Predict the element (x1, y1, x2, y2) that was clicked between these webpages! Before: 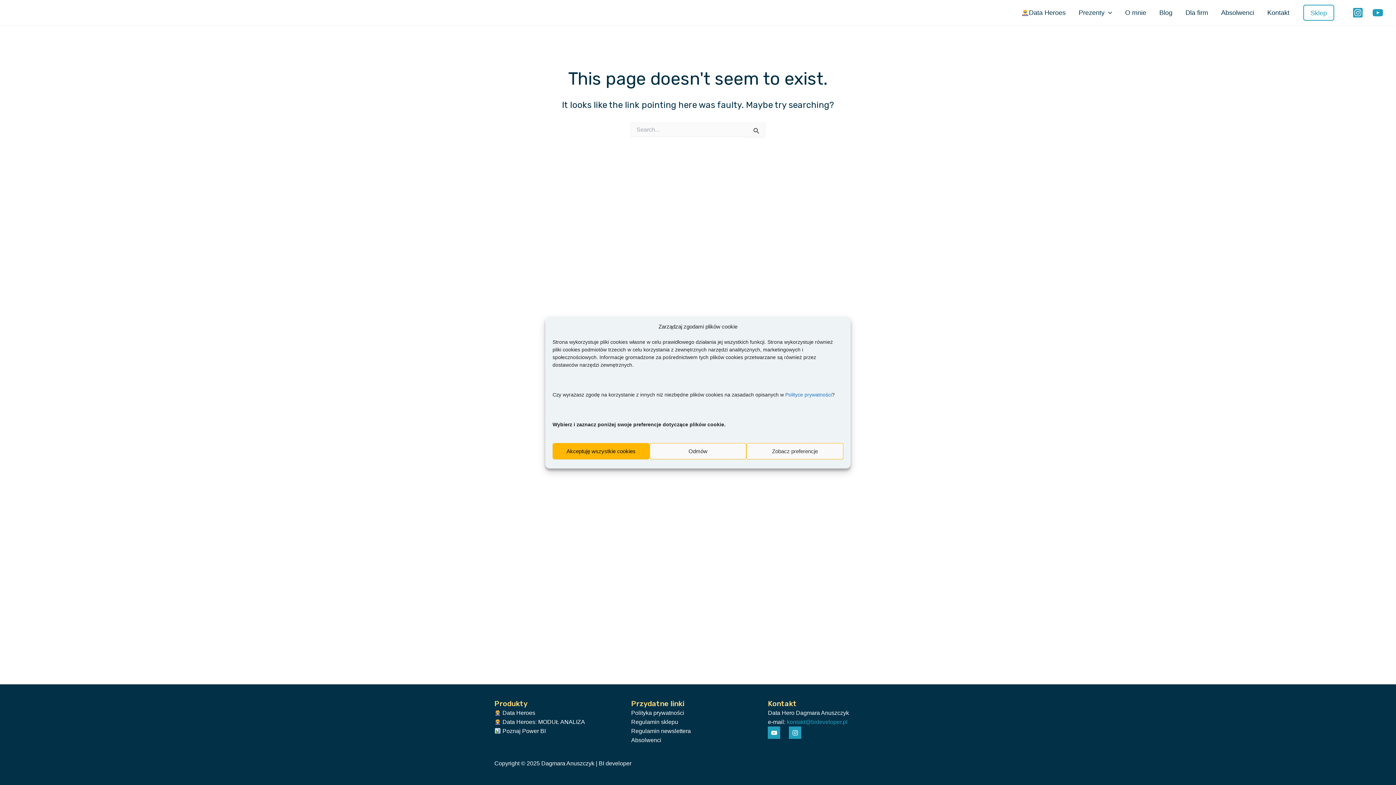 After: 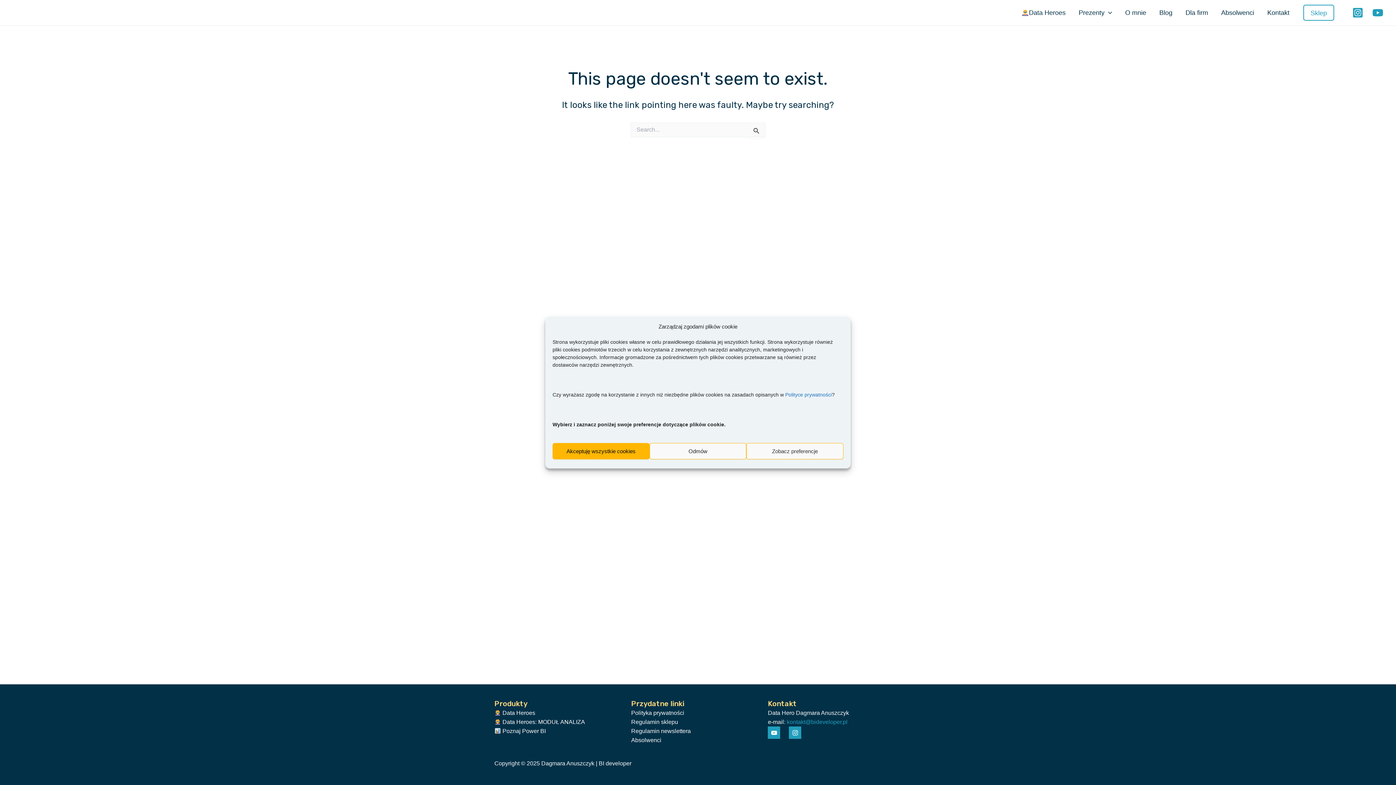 Action: bbox: (787, 719, 847, 725) label: kontakt@bideveloper.pl